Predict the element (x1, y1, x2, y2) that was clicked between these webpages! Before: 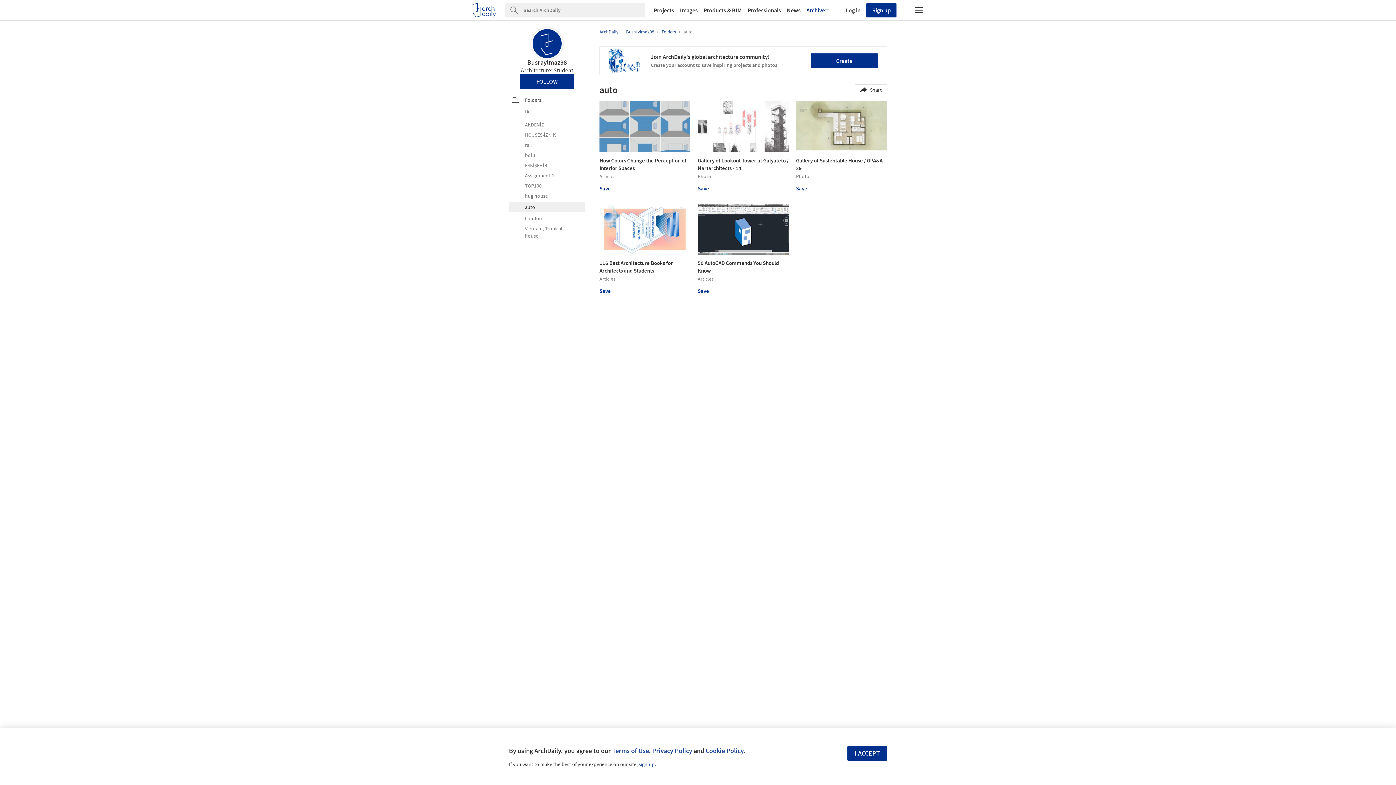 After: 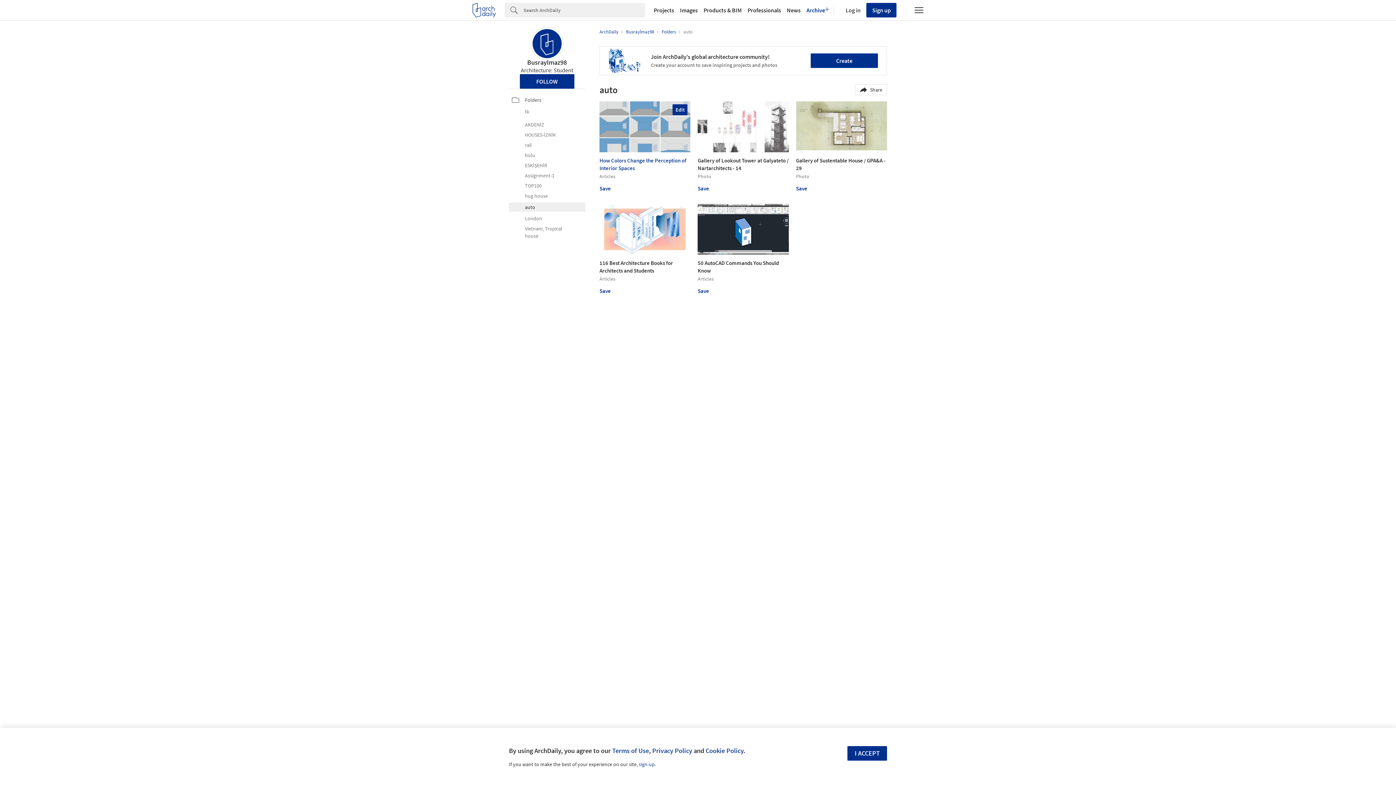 Action: bbox: (599, 101, 690, 179) label: How Colors Change the Perception of Interior Spaces 

Articles